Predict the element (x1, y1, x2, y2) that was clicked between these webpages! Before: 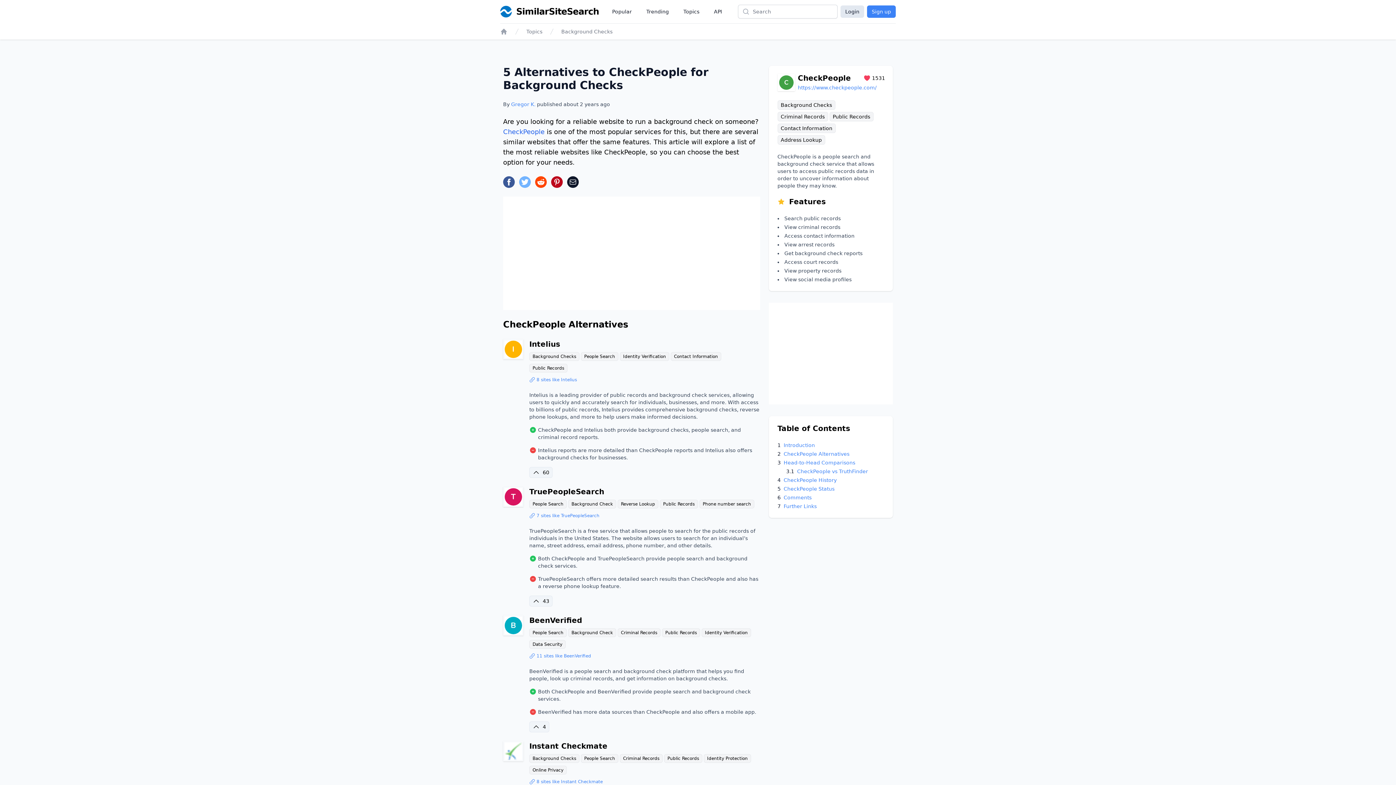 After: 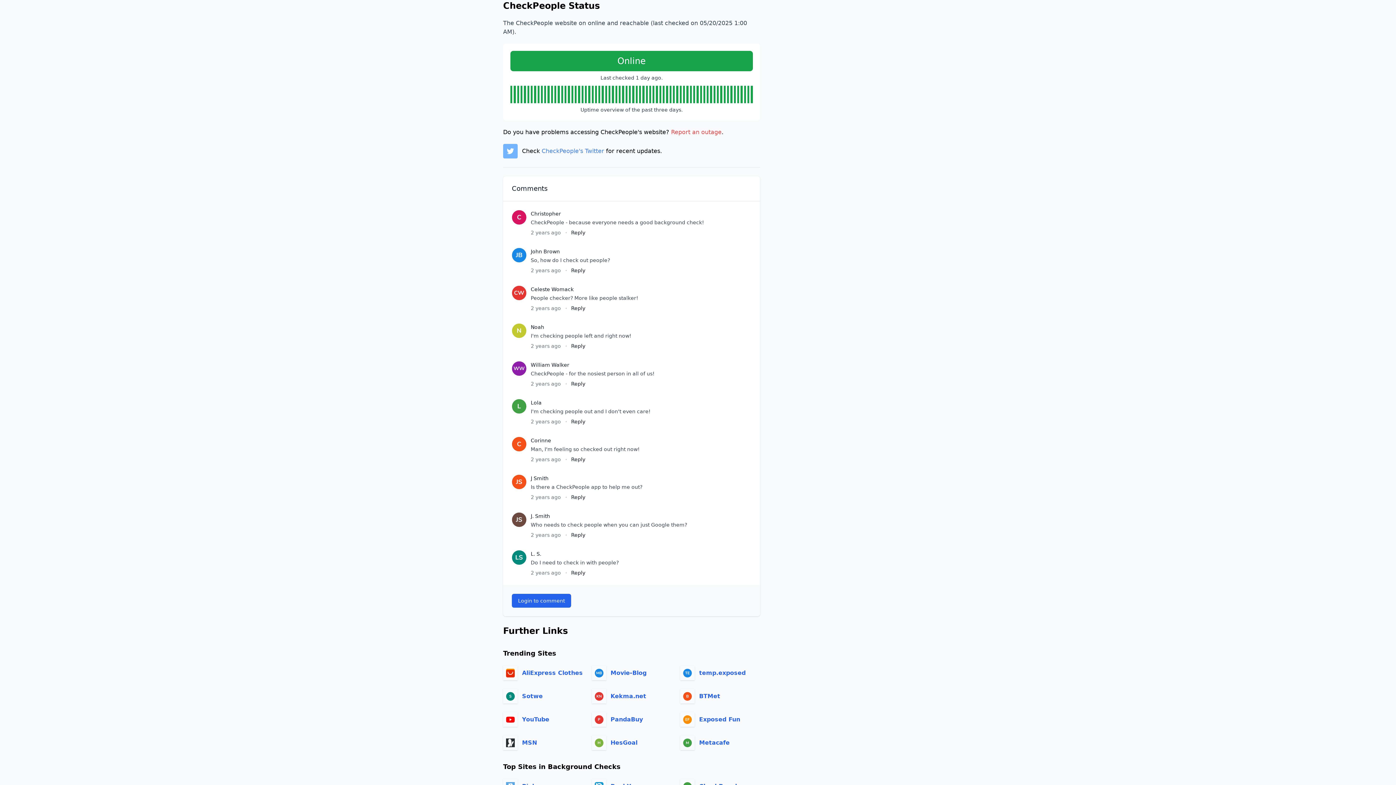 Action: bbox: (777, 486, 834, 492) label: 5CheckPeople Status